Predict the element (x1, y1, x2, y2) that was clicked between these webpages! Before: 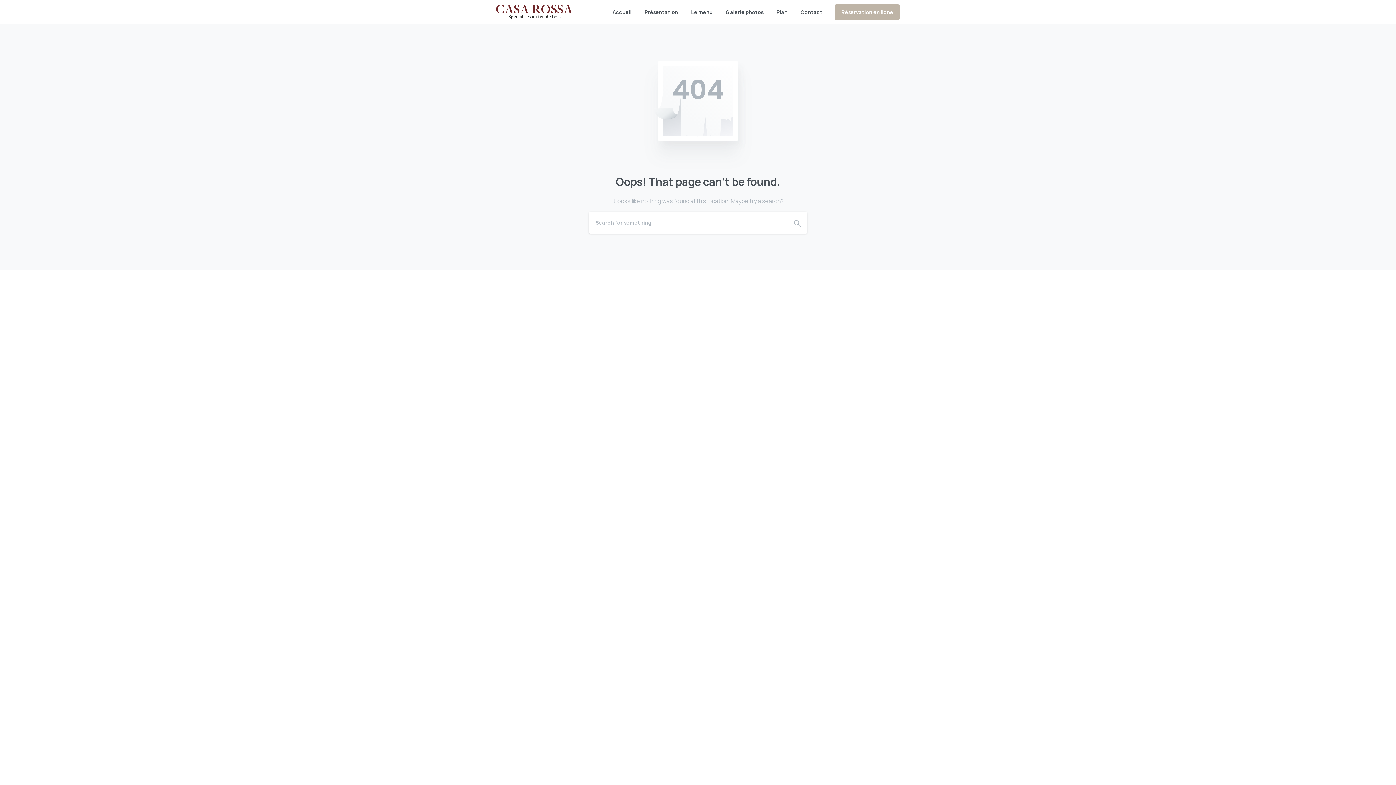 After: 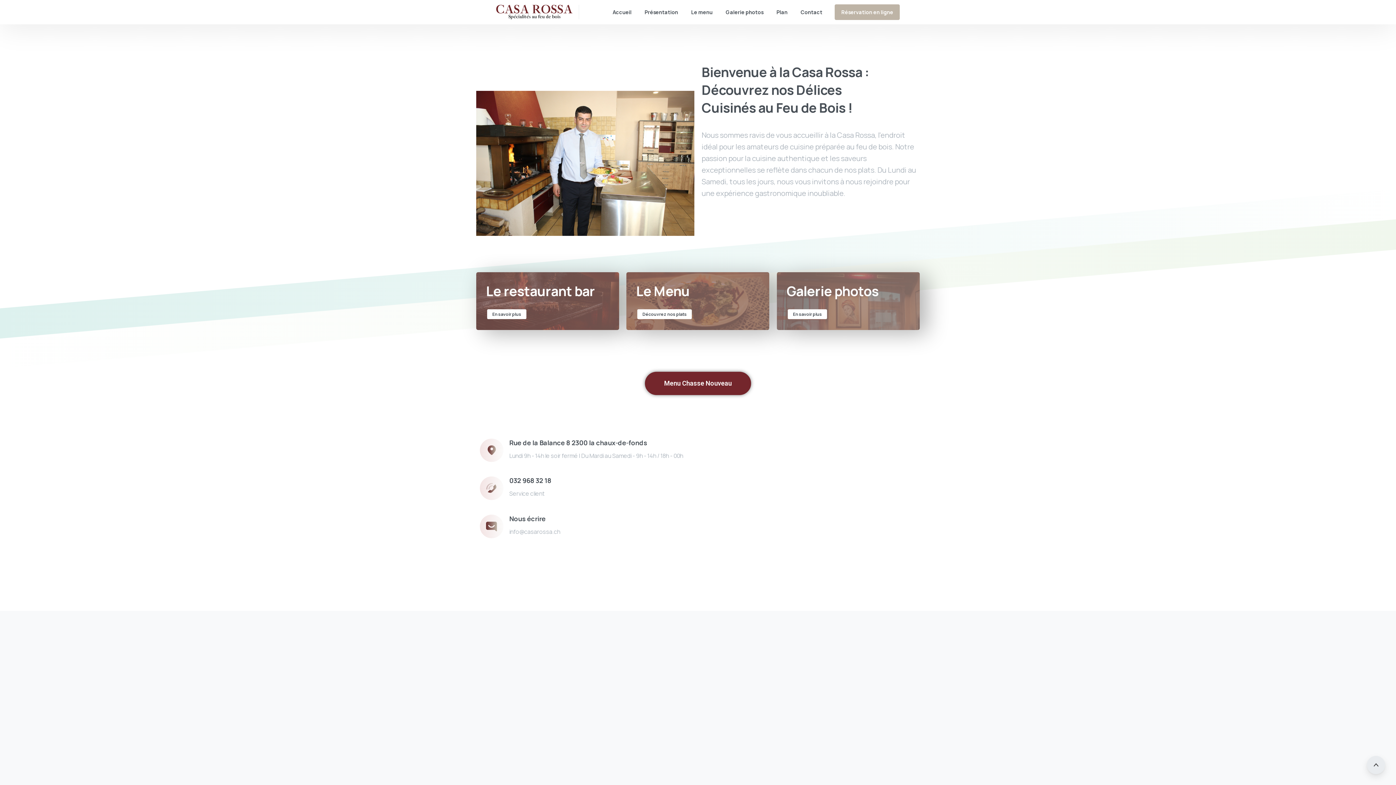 Action: bbox: (797, 4, 825, 20) label: Contact